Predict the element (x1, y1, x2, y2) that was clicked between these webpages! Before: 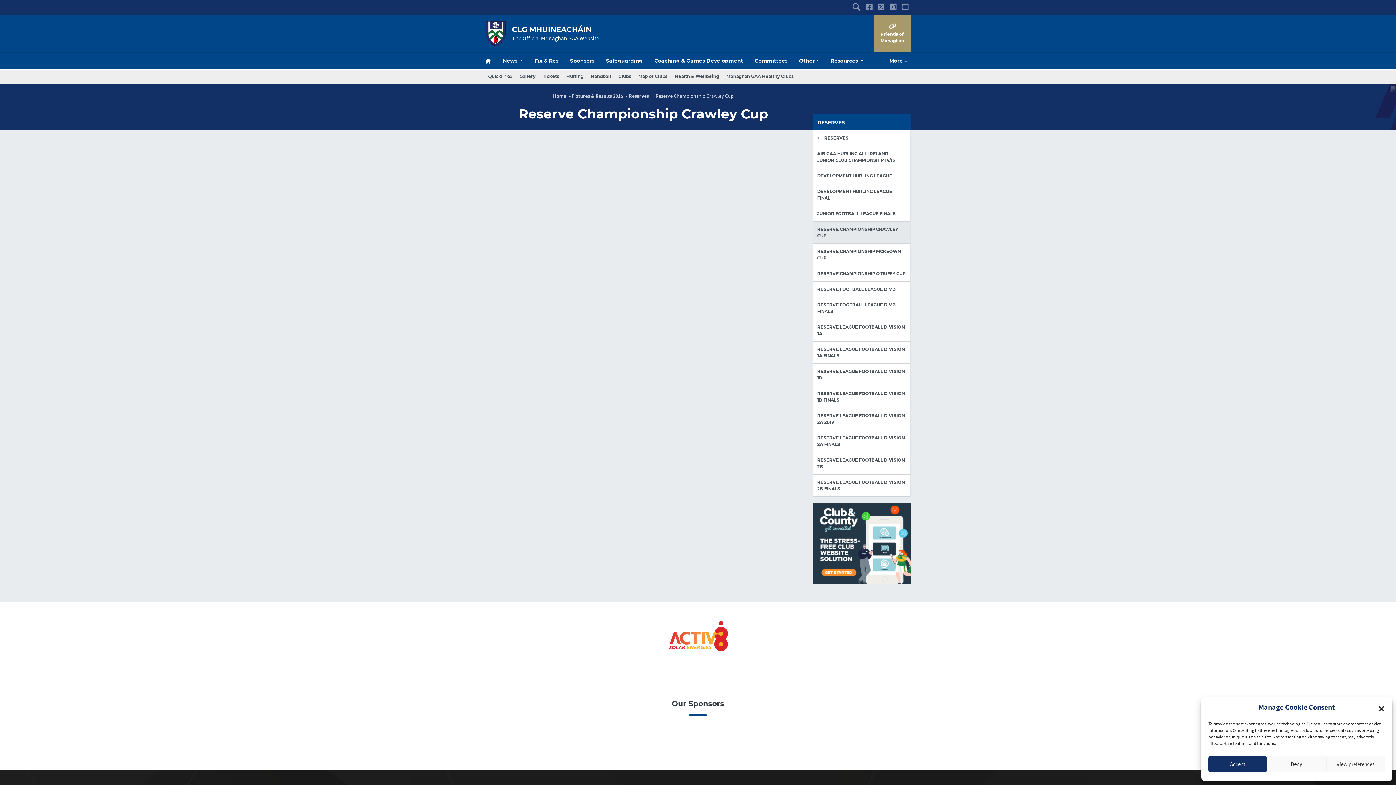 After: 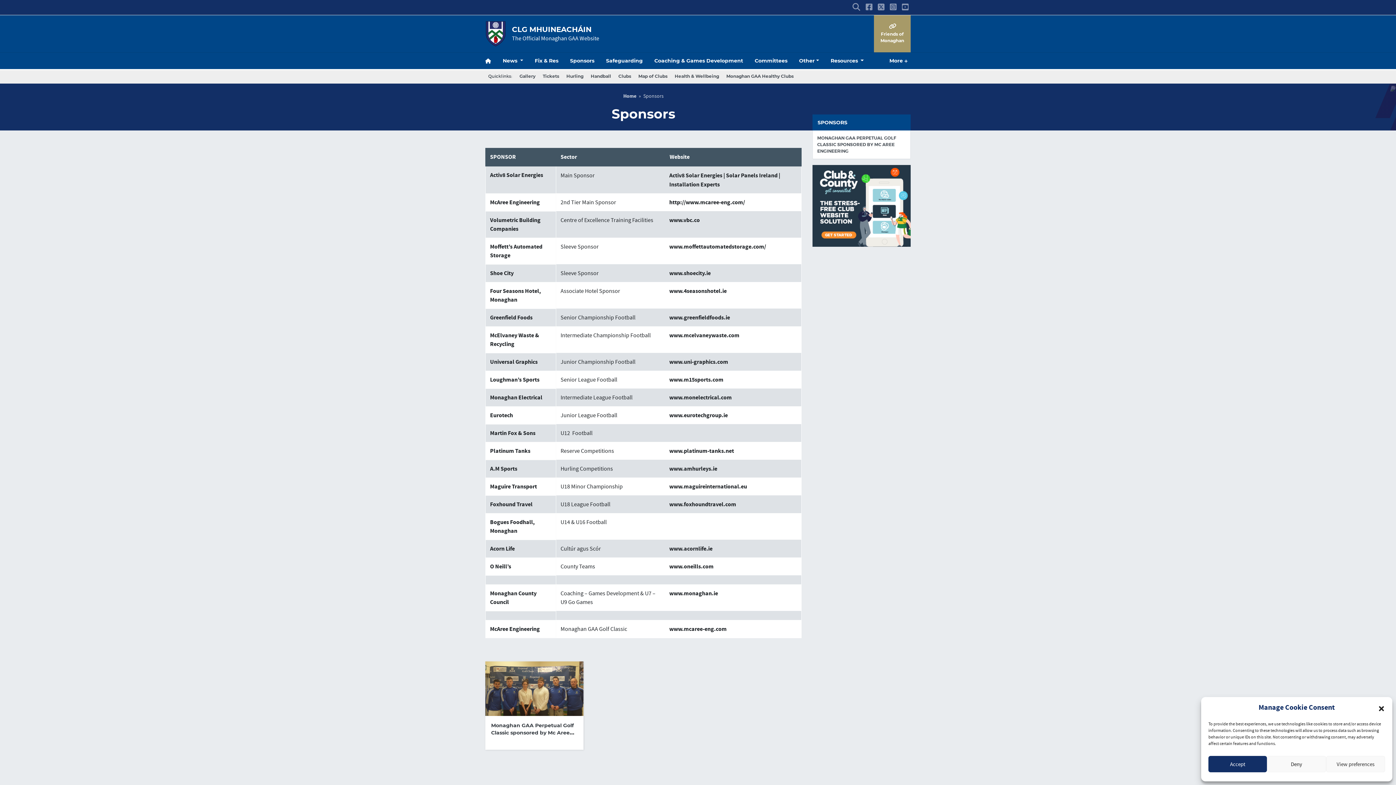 Action: label: Sponsors bbox: (564, 54, 600, 67)